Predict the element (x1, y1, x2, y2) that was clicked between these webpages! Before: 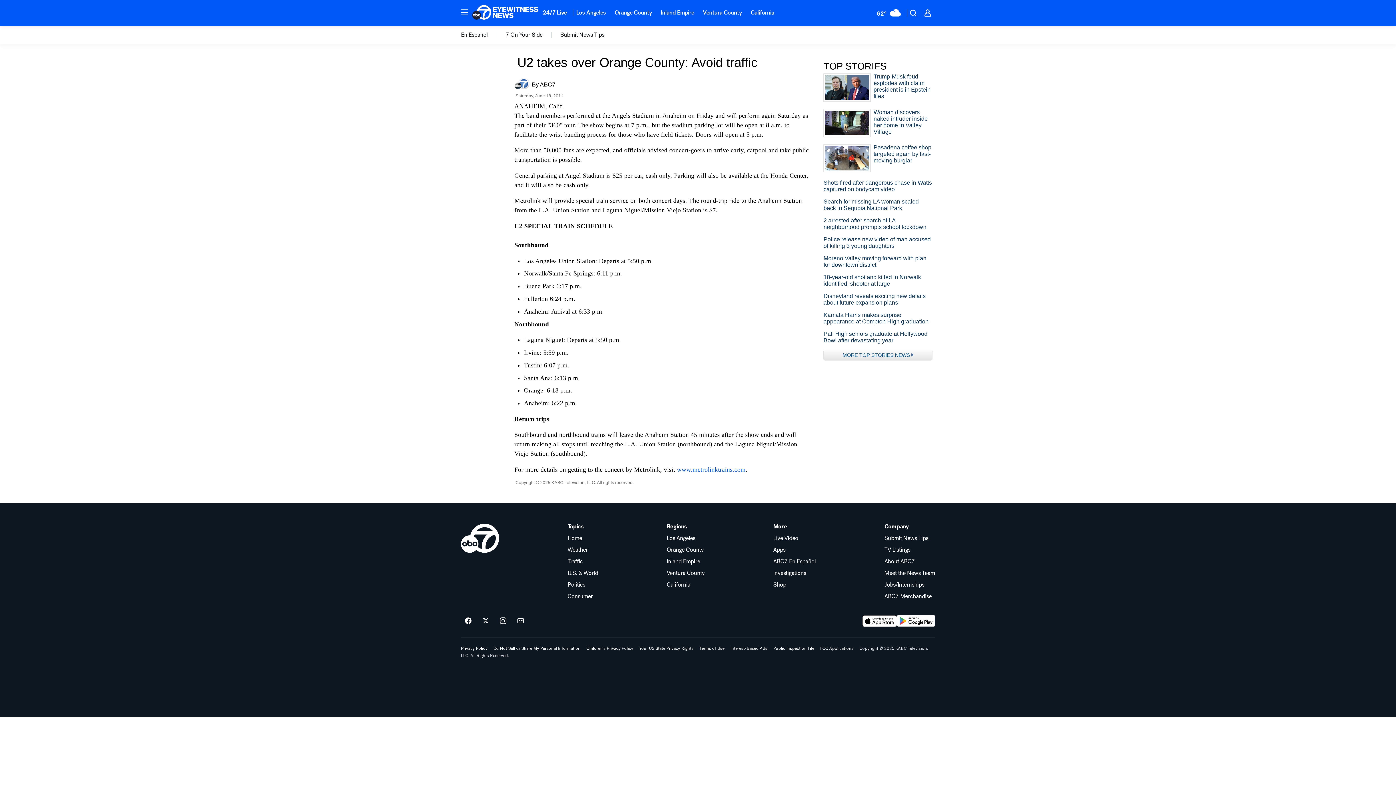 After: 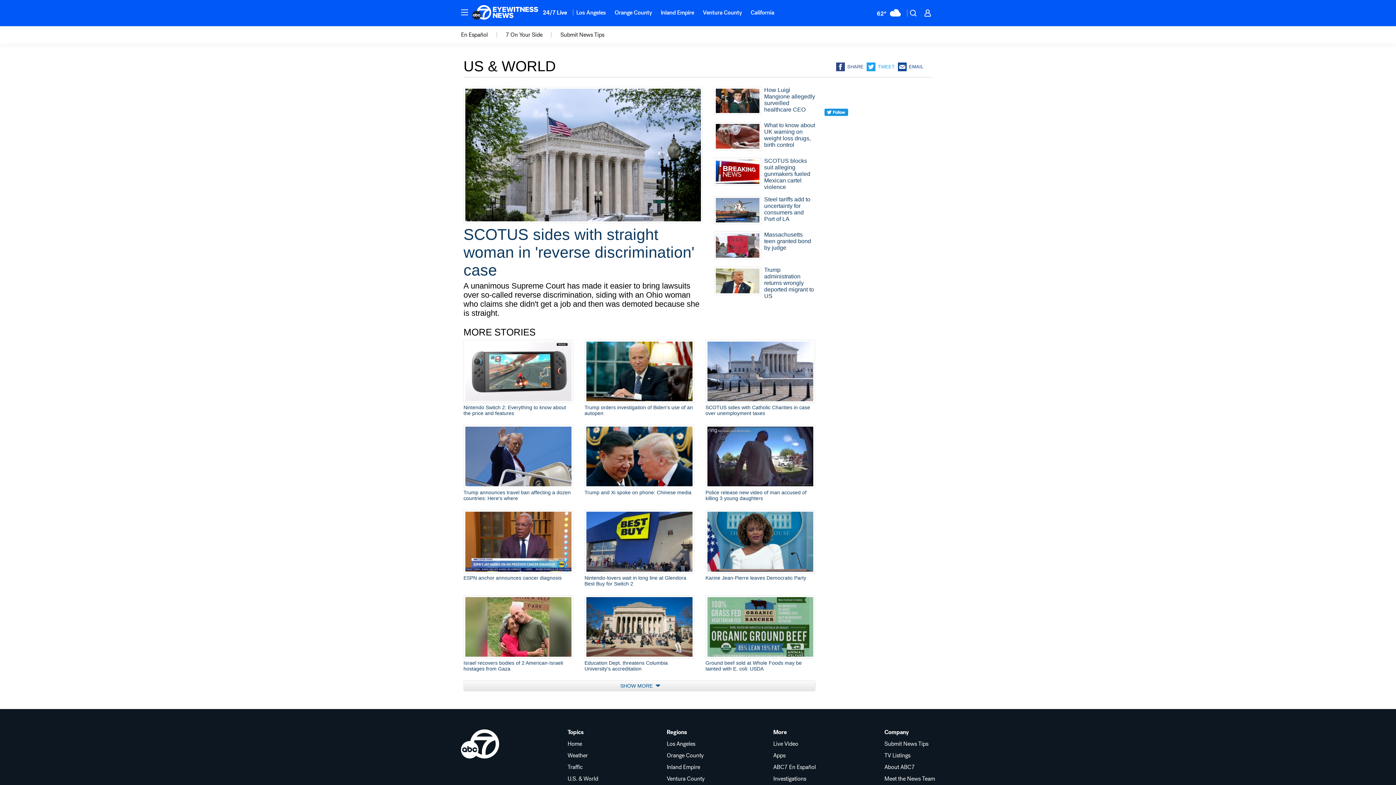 Action: bbox: (567, 570, 598, 576) label: U.S. & World